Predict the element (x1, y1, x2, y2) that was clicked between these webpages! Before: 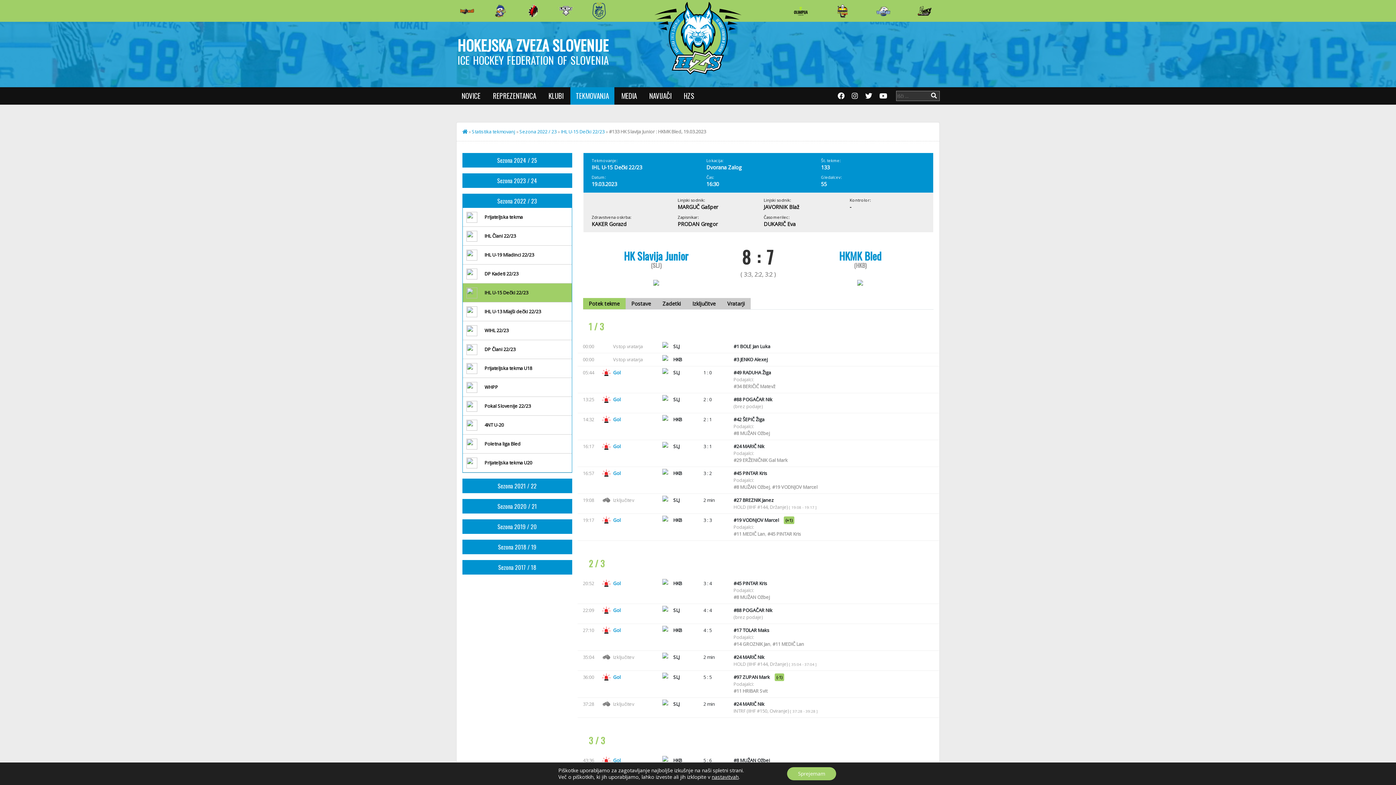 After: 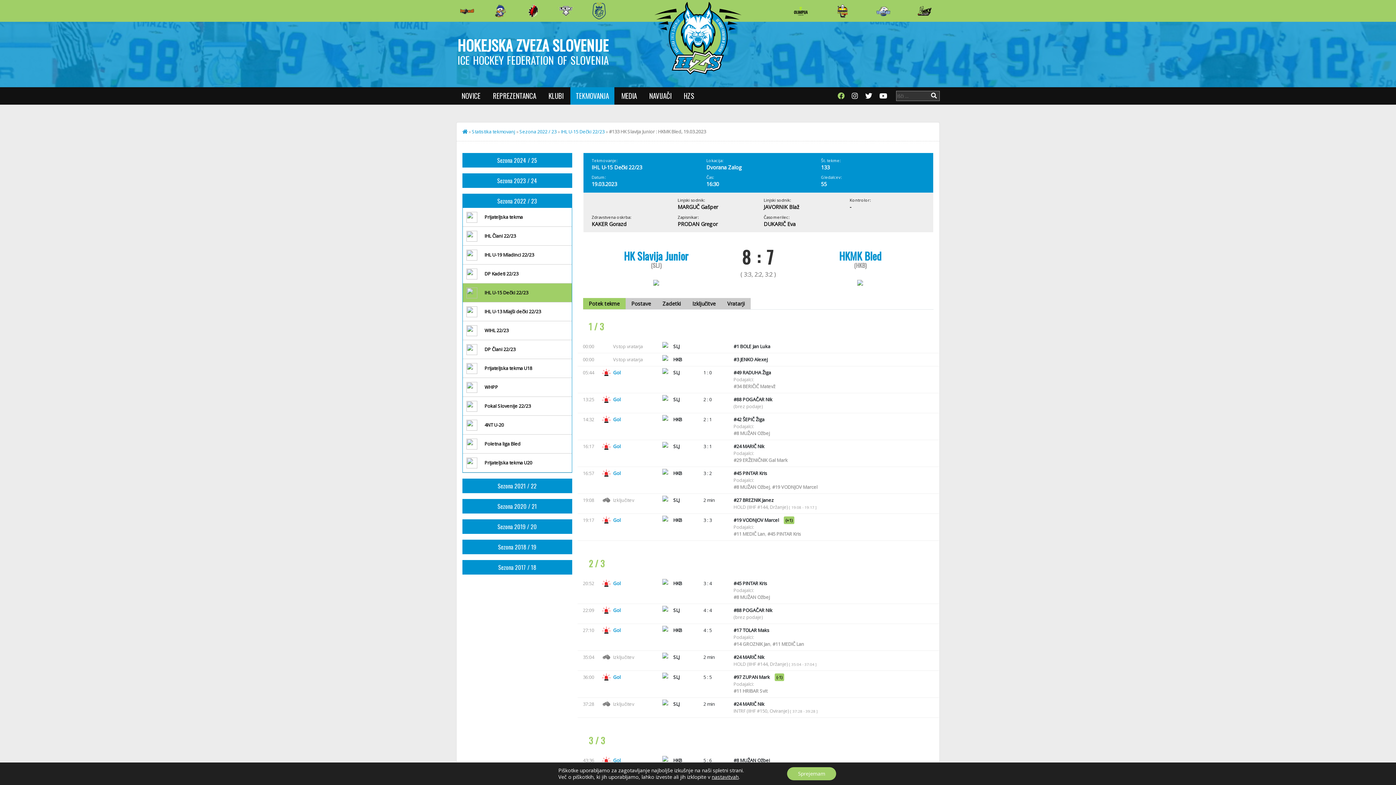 Action: bbox: (834, 88, 847, 103)